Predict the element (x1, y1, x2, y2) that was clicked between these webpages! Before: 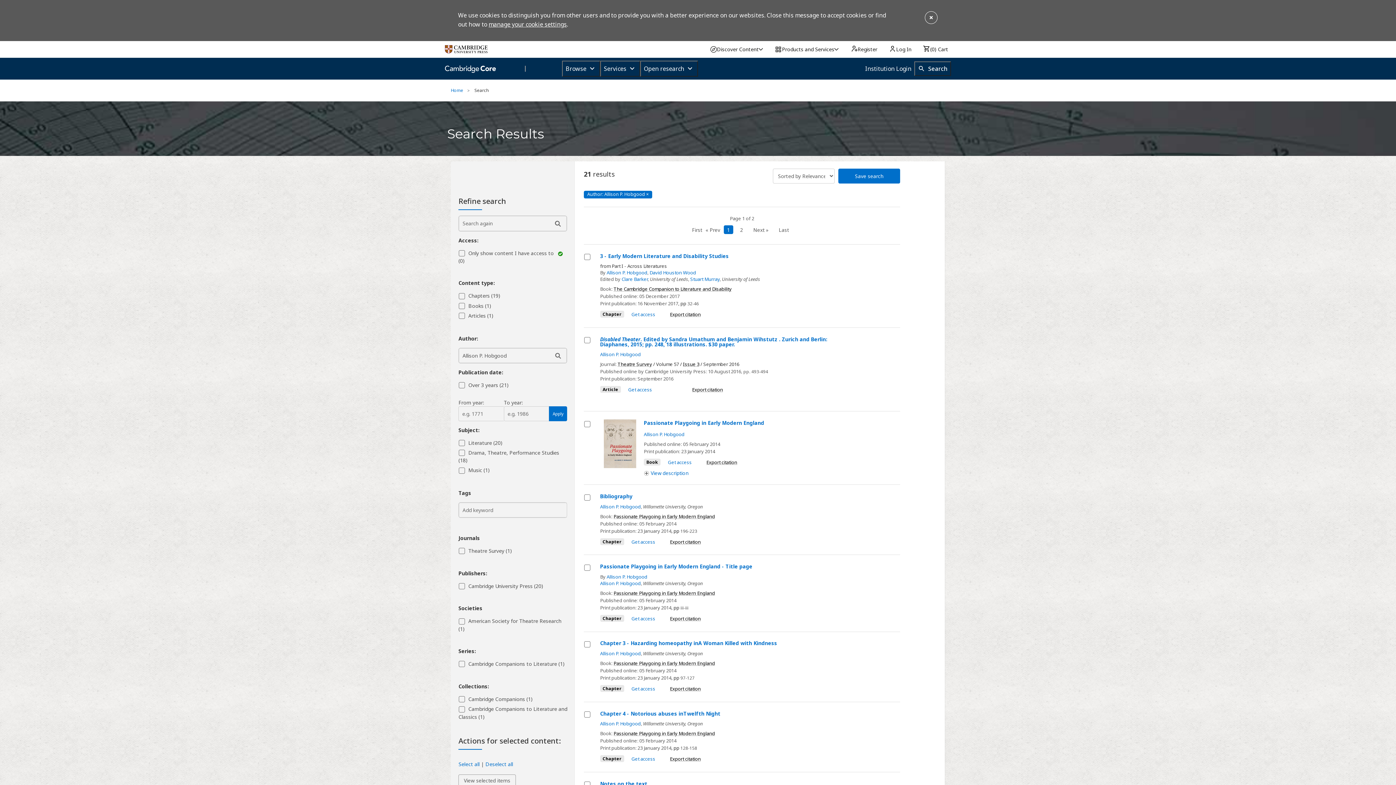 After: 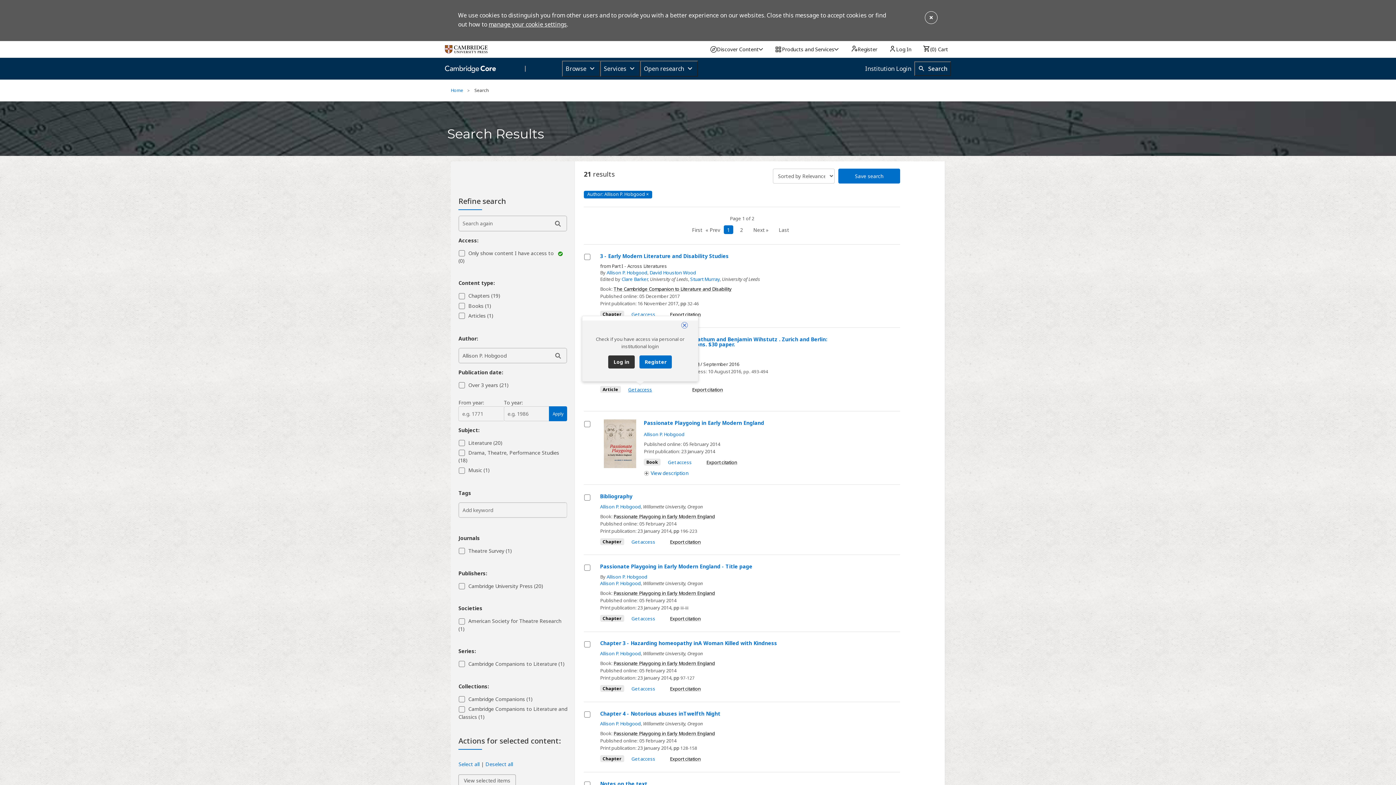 Action: label: Get access for Disabled Theater. Edited by Sandra Umathum  and Benjamin Wihstutz . Zurich and Berlin: Diaphanes, 2015; pp. 248, 18 illustrations. $30 paper. bbox: (628, 386, 652, 393)